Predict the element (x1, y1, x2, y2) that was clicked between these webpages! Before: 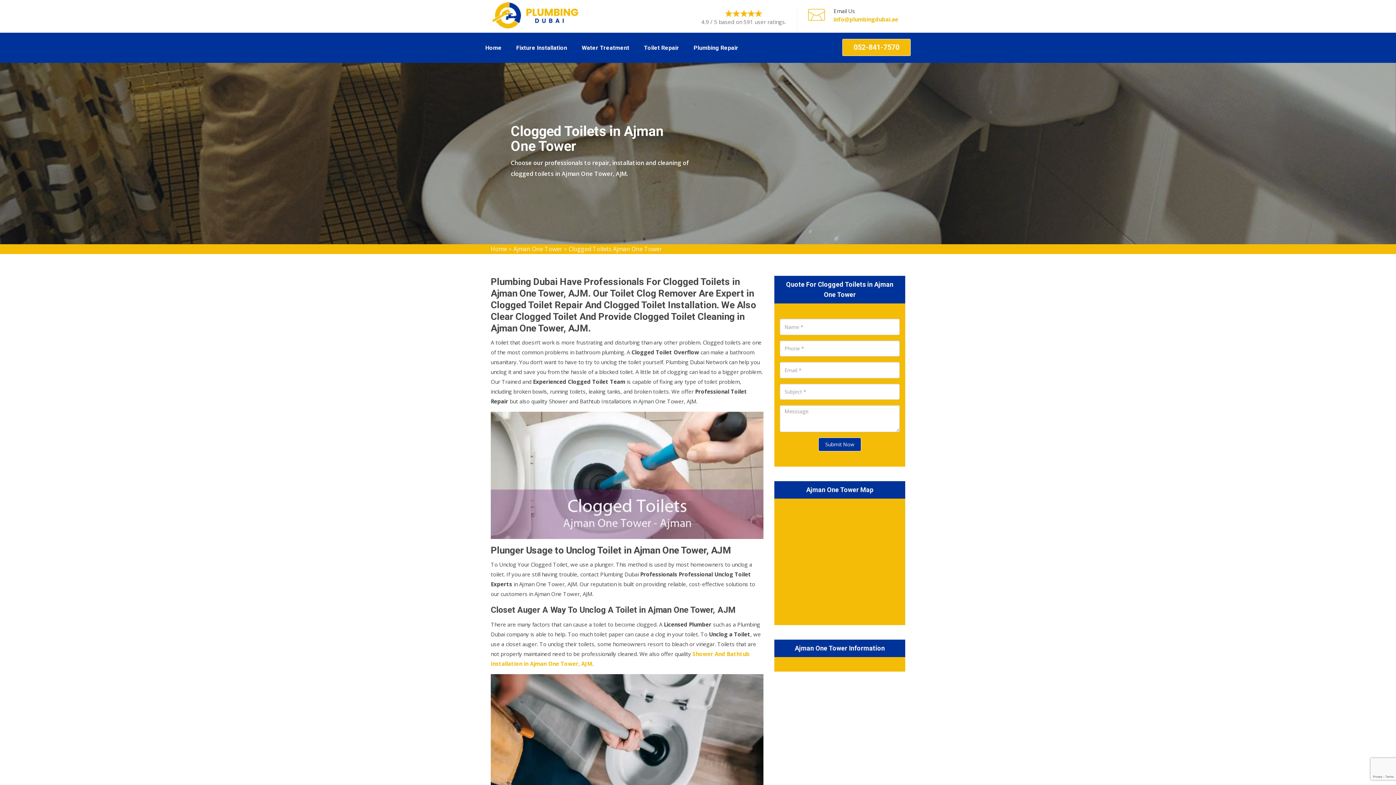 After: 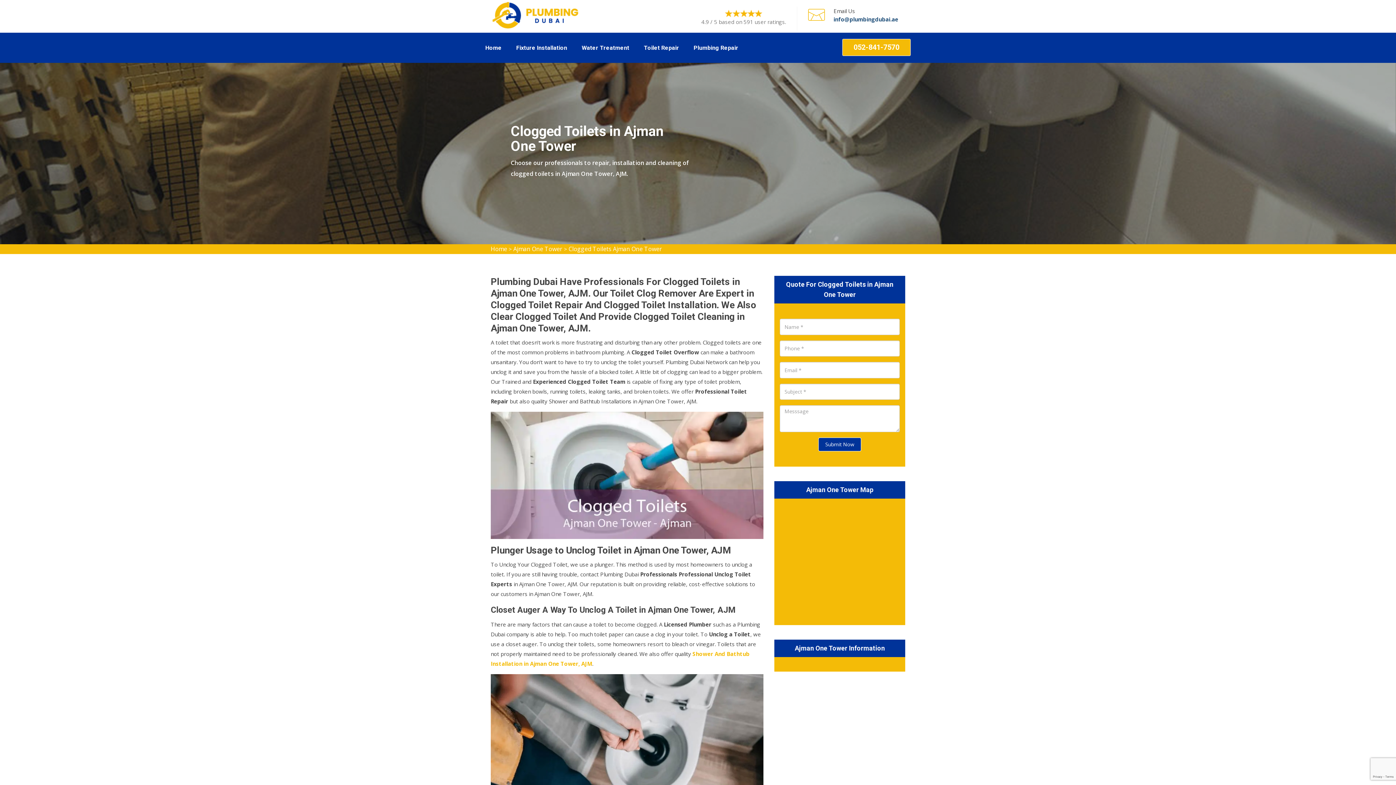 Action: label: info@plumbingdubai.ae bbox: (833, 15, 898, 22)